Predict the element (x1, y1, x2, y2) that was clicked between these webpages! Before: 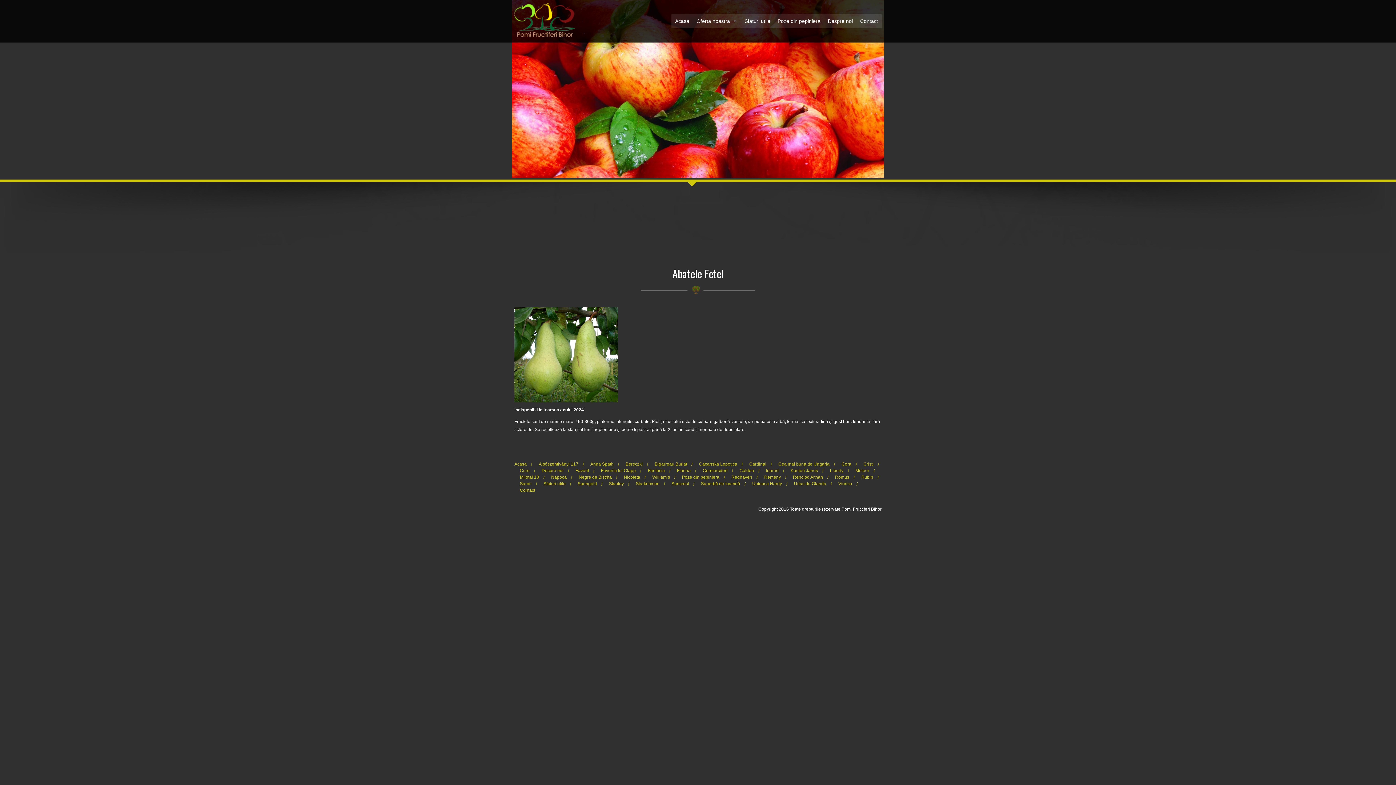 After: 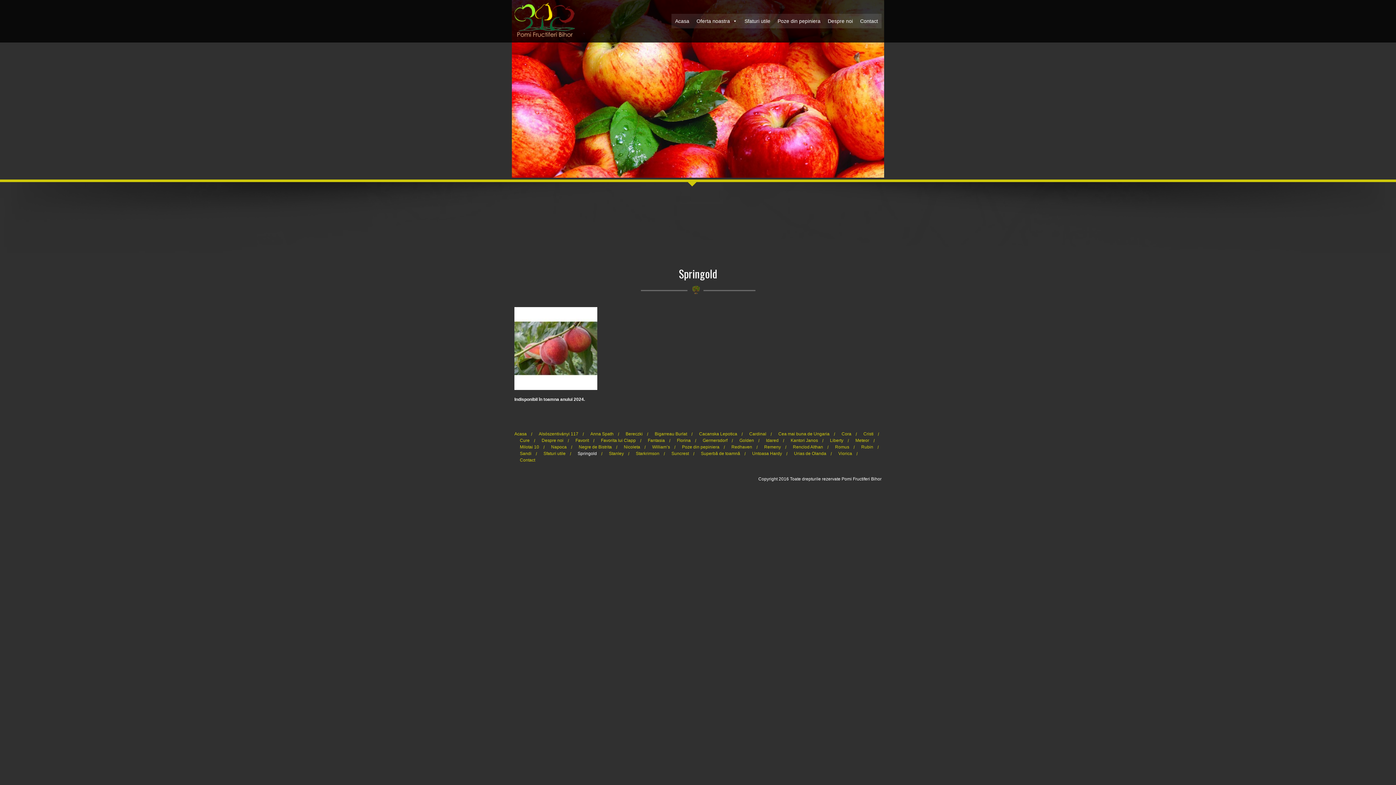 Action: label: Springold bbox: (577, 481, 597, 486)